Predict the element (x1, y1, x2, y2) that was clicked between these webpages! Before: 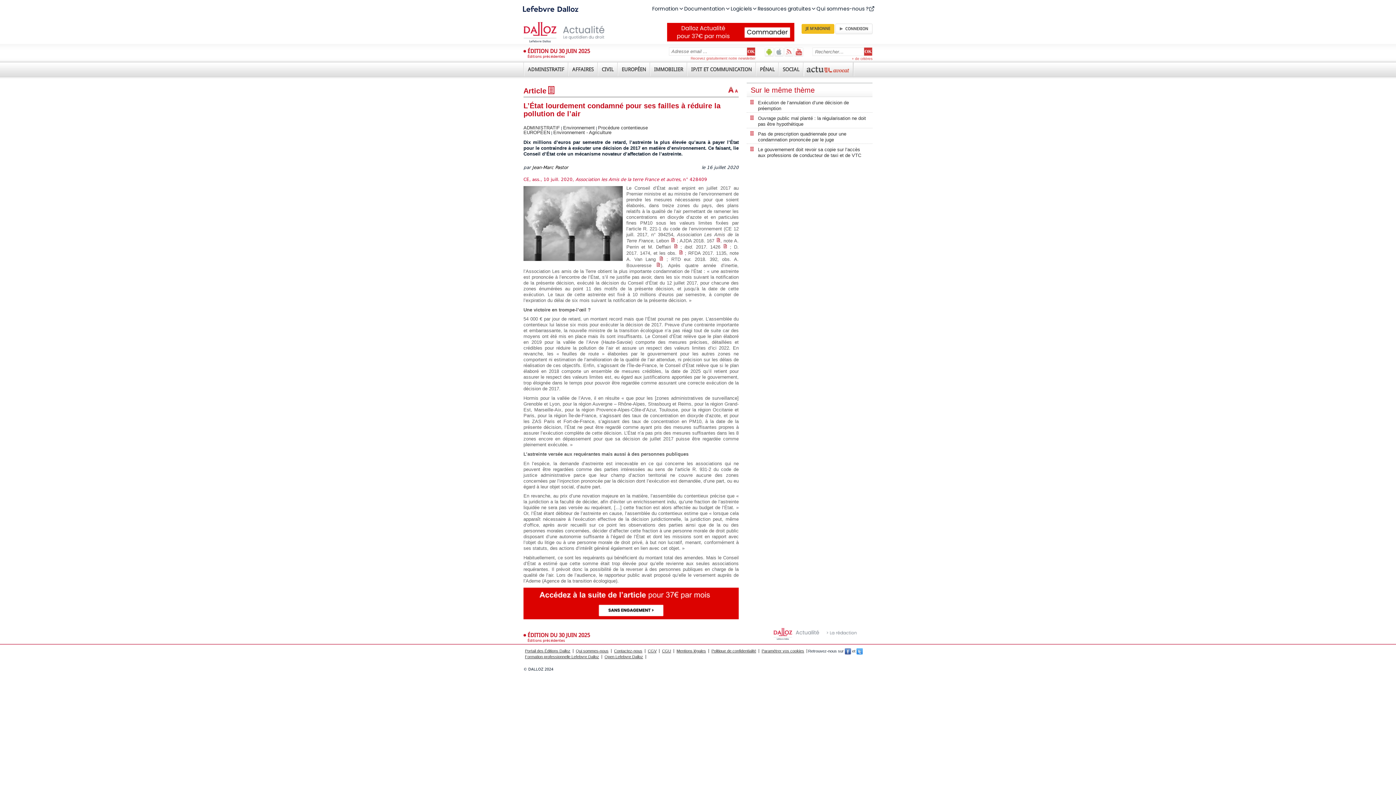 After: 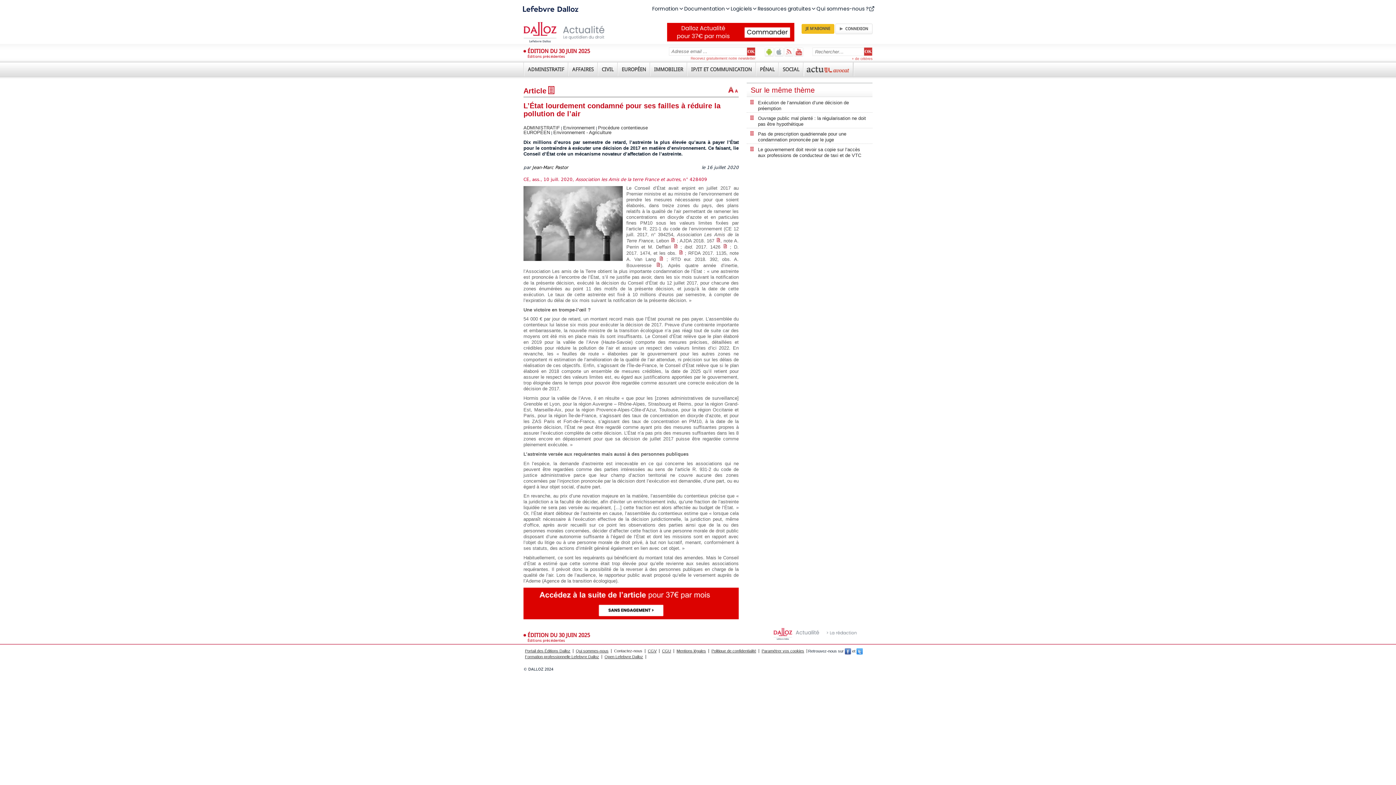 Action: bbox: (614, 649, 645, 653) label: Contactez-nous